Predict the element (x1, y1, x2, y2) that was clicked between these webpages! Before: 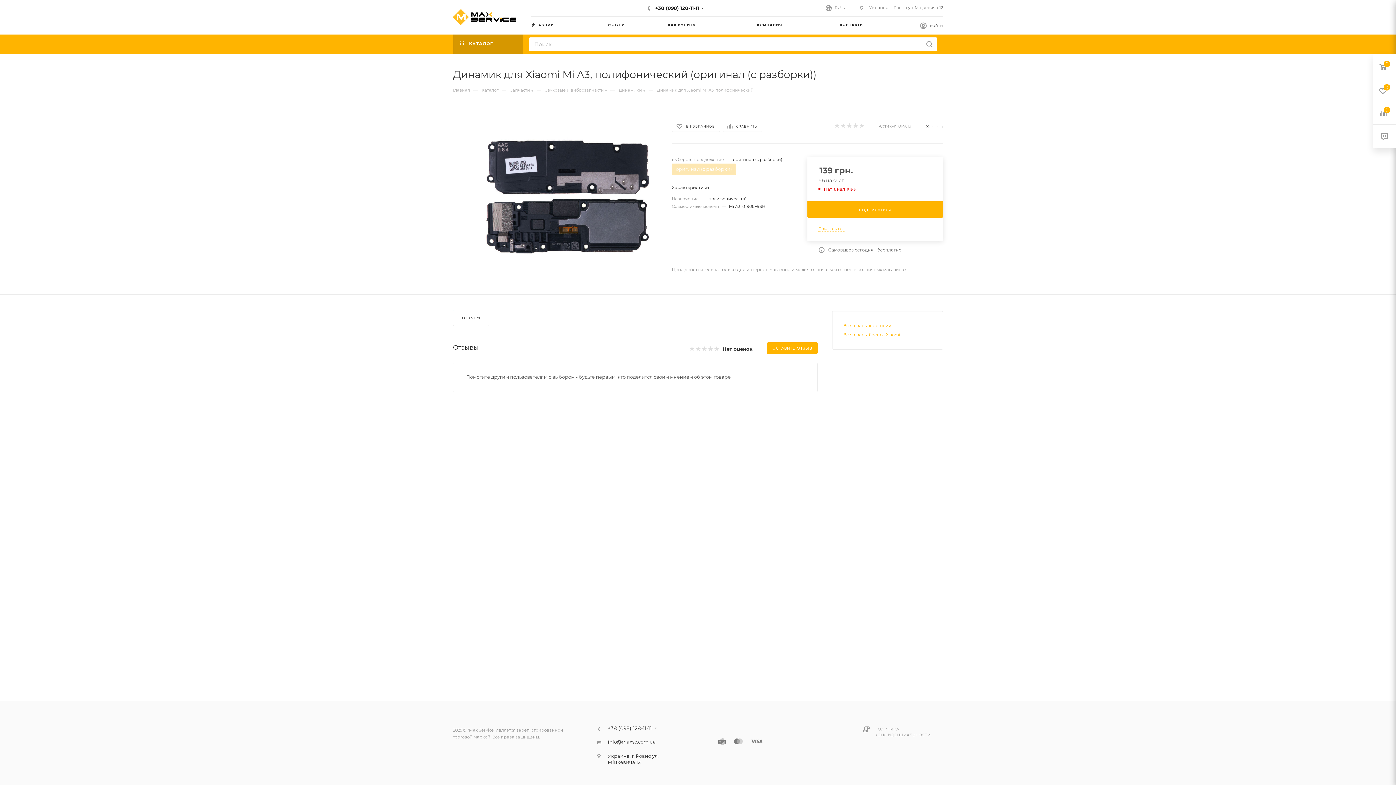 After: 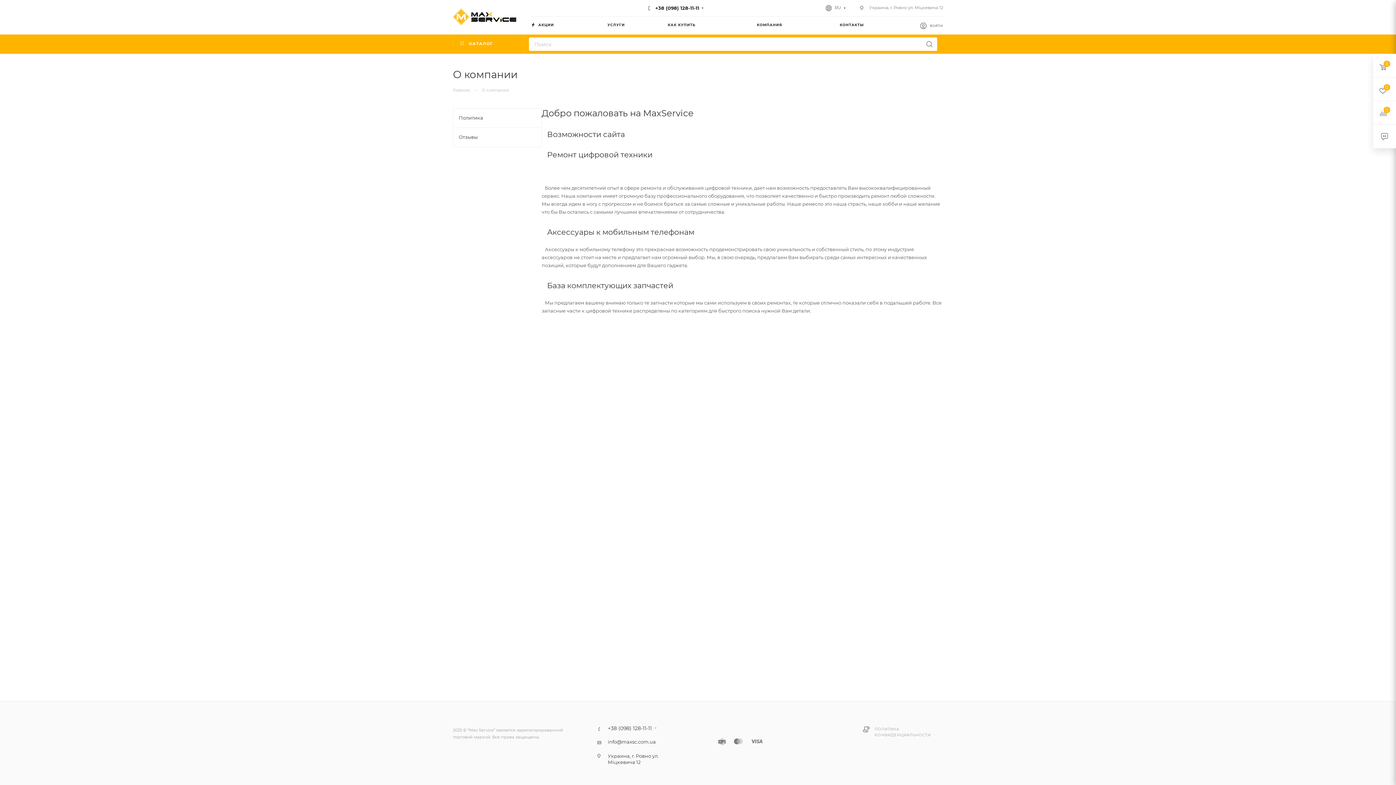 Action: bbox: (757, 16, 840, 34) label: КОМПАНИЯ